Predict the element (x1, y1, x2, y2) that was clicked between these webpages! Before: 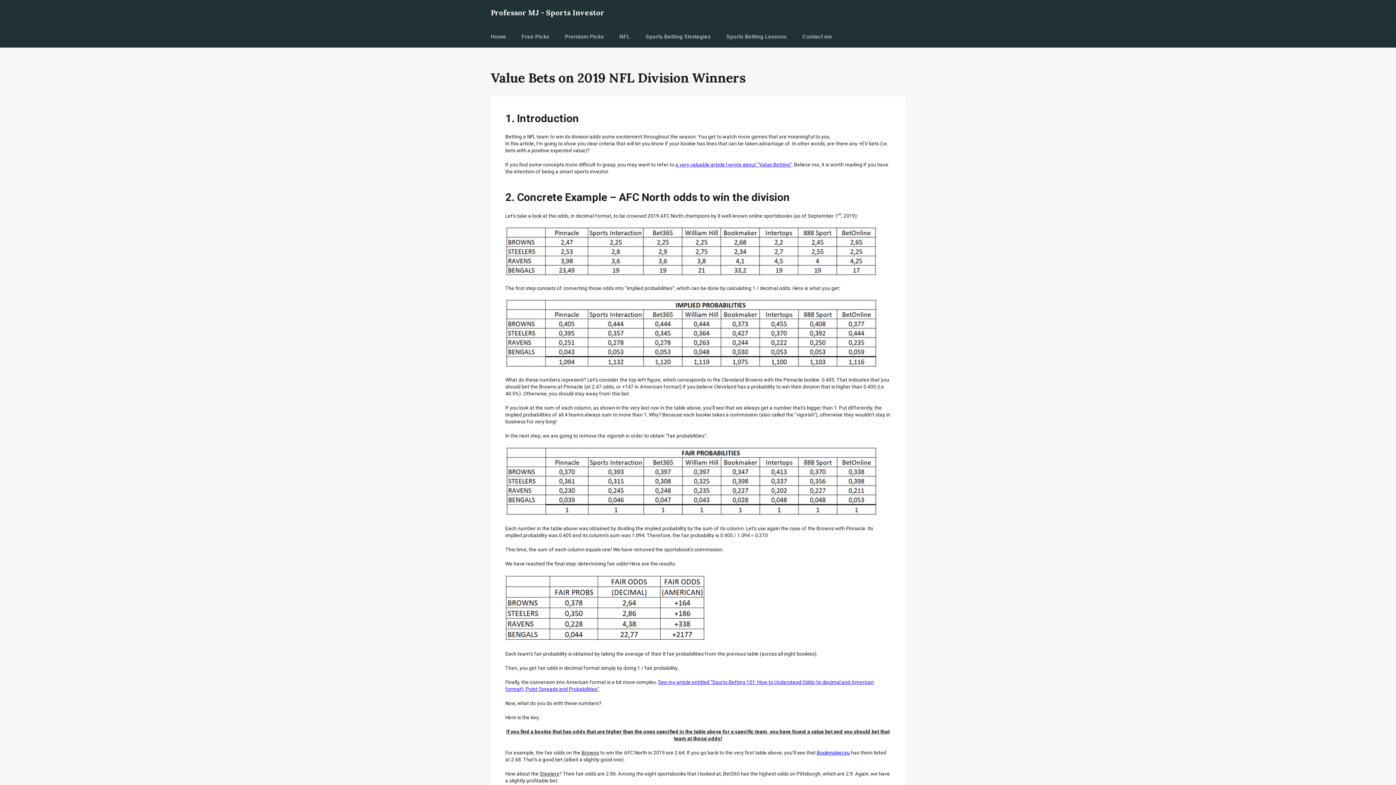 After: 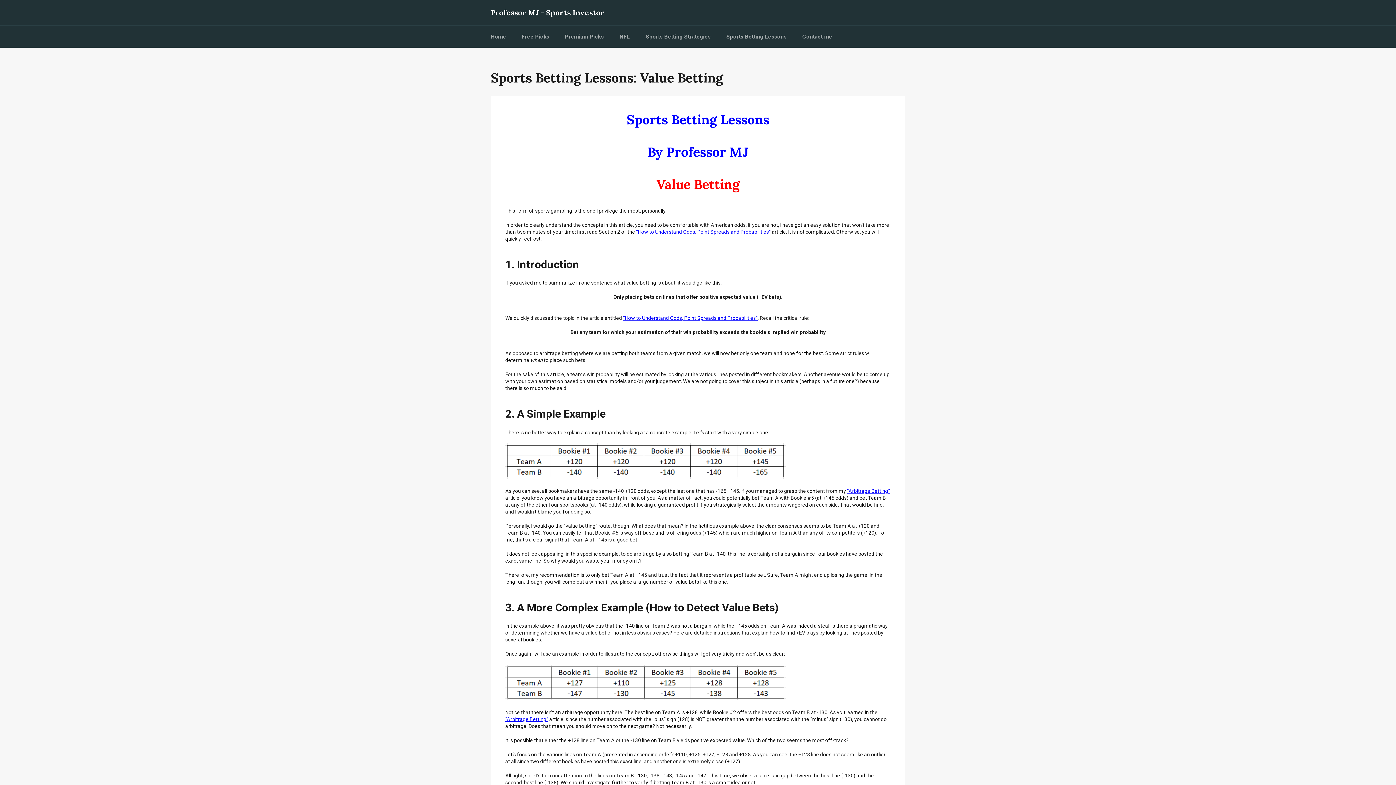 Action: label: a very valuable article I wrote about “Value Betting” bbox: (675, 161, 792, 167)